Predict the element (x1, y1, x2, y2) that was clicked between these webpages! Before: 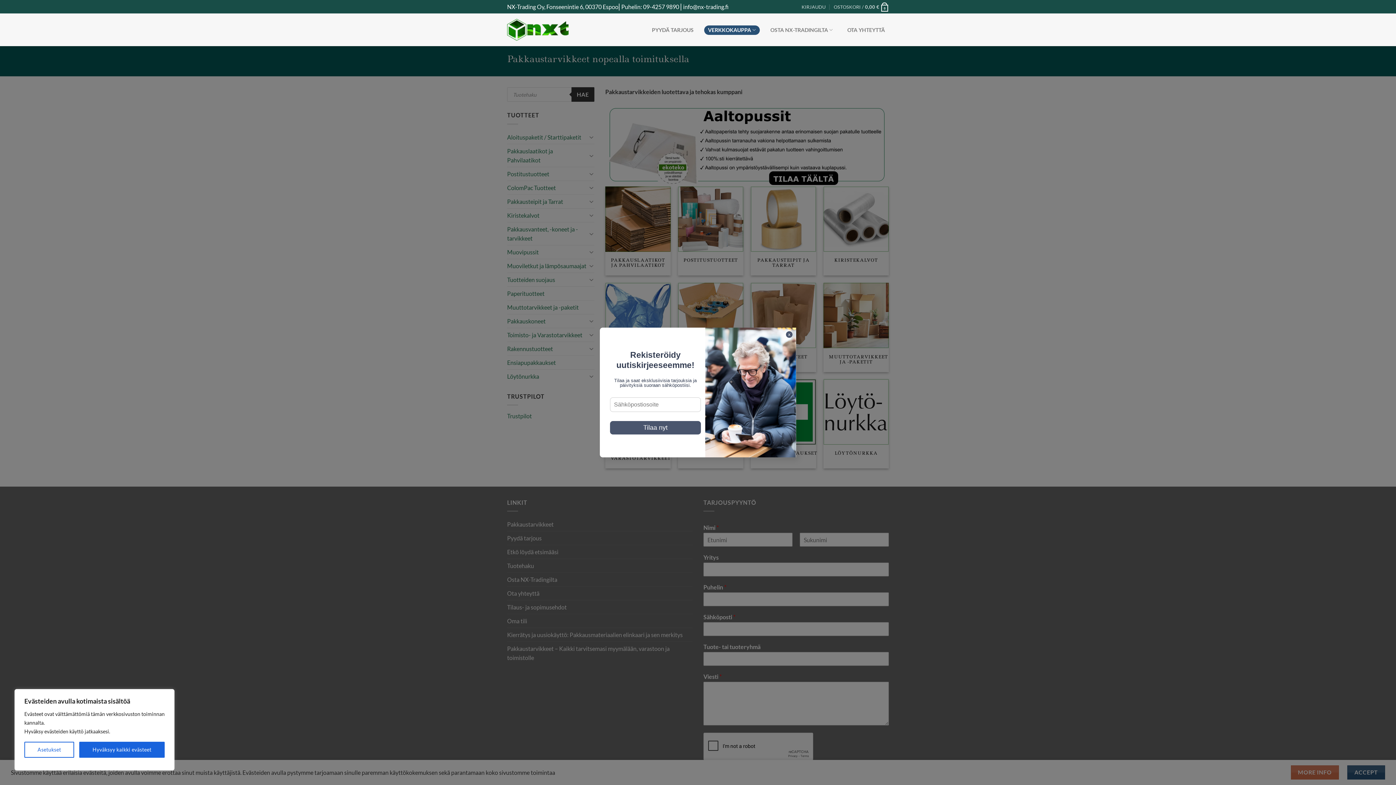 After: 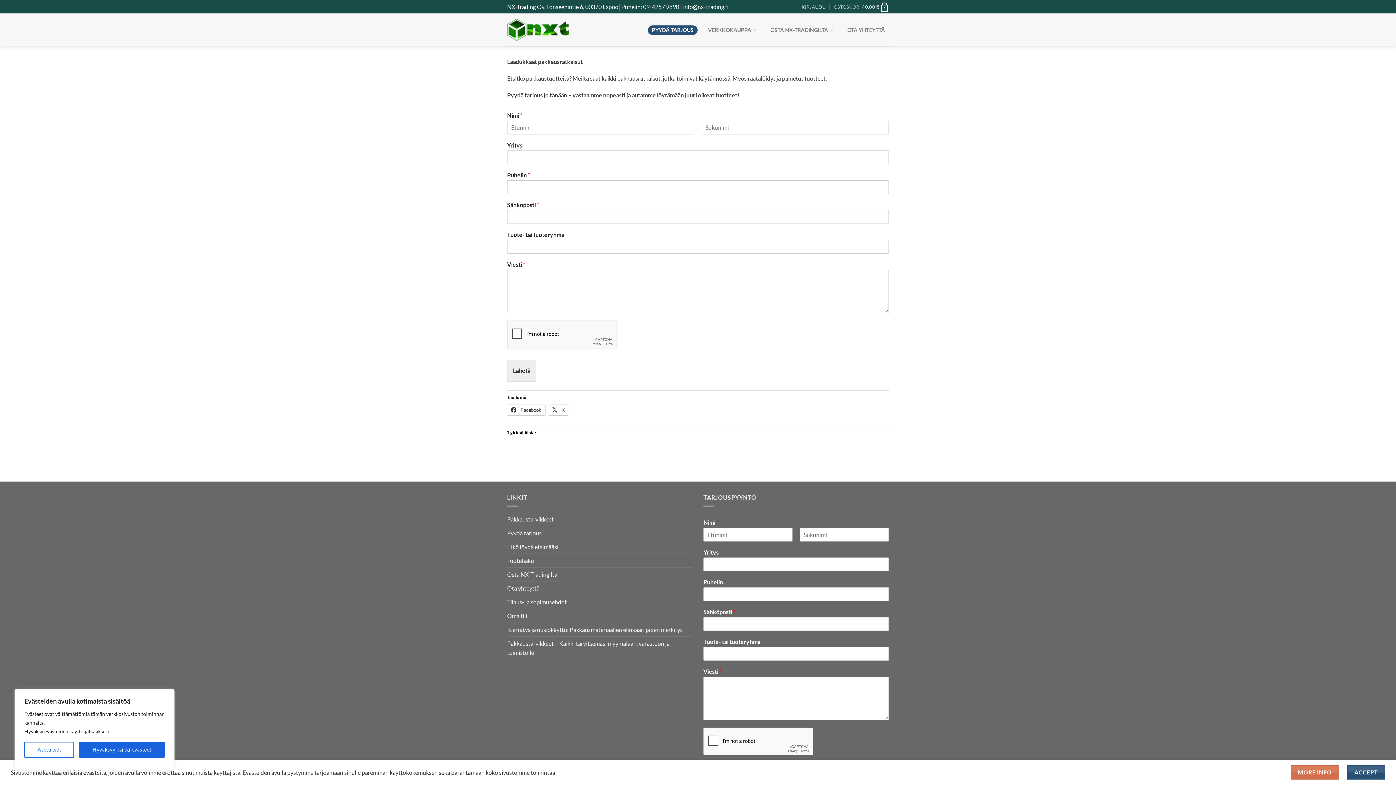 Action: label: PYYDÄ TARJOUS bbox: (648, 25, 697, 34)